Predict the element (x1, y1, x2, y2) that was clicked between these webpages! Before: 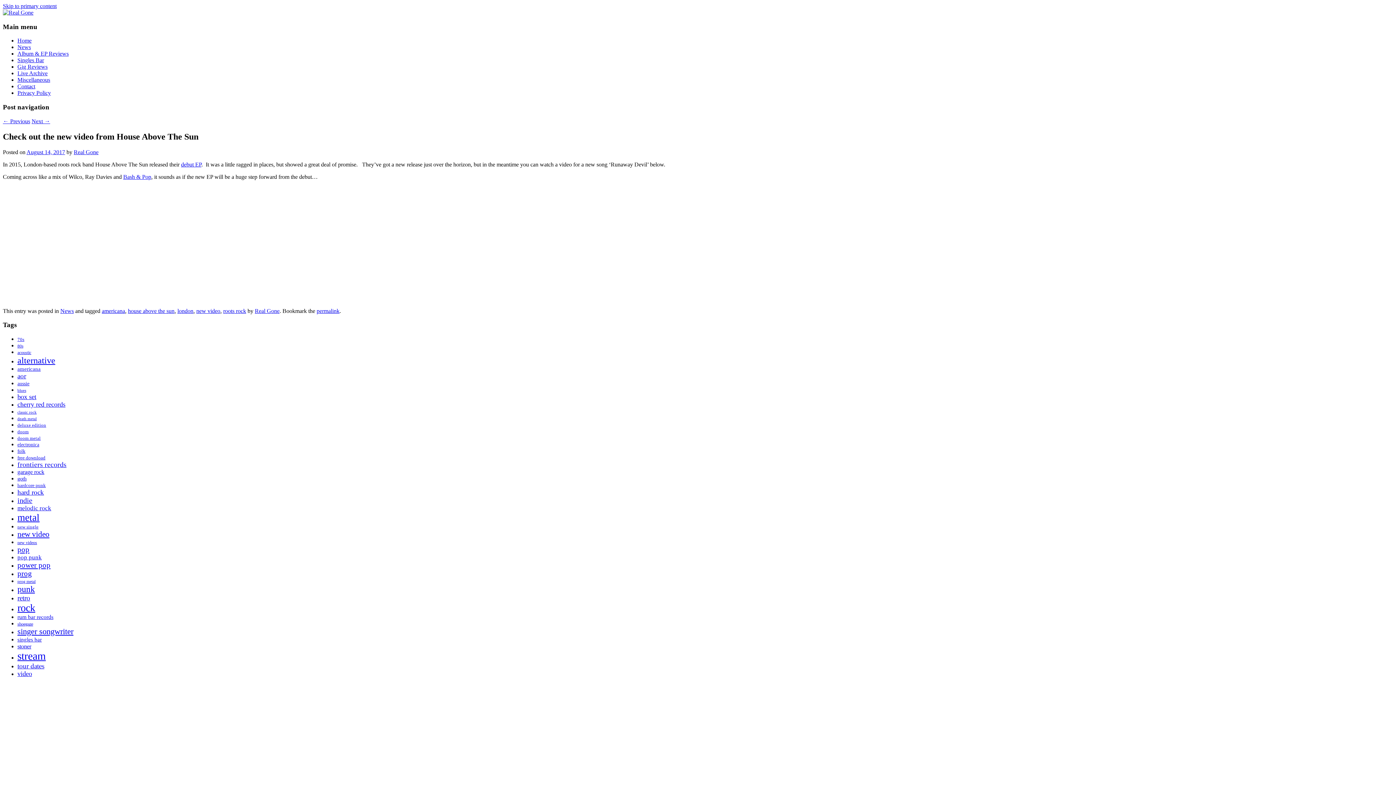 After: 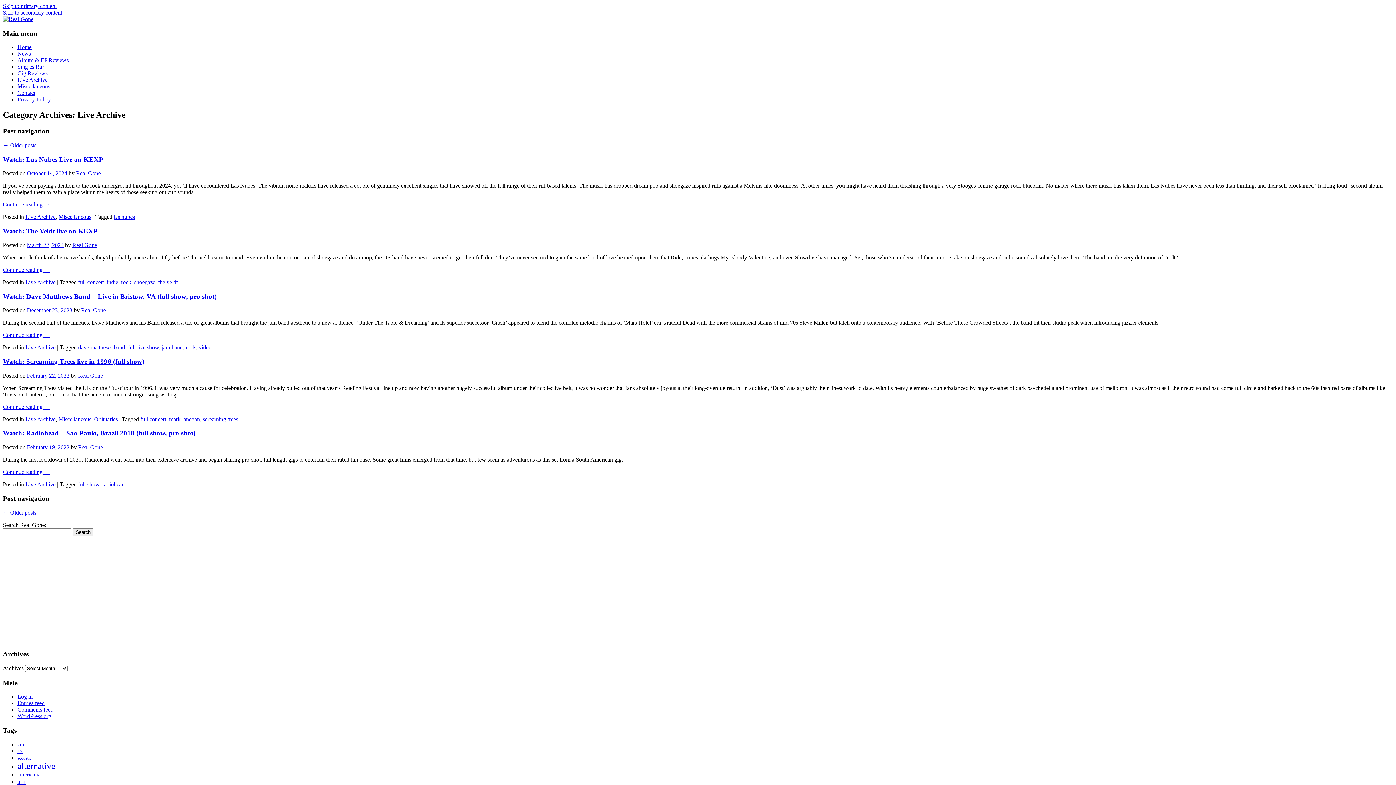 Action: label: Live Archive bbox: (17, 70, 47, 76)